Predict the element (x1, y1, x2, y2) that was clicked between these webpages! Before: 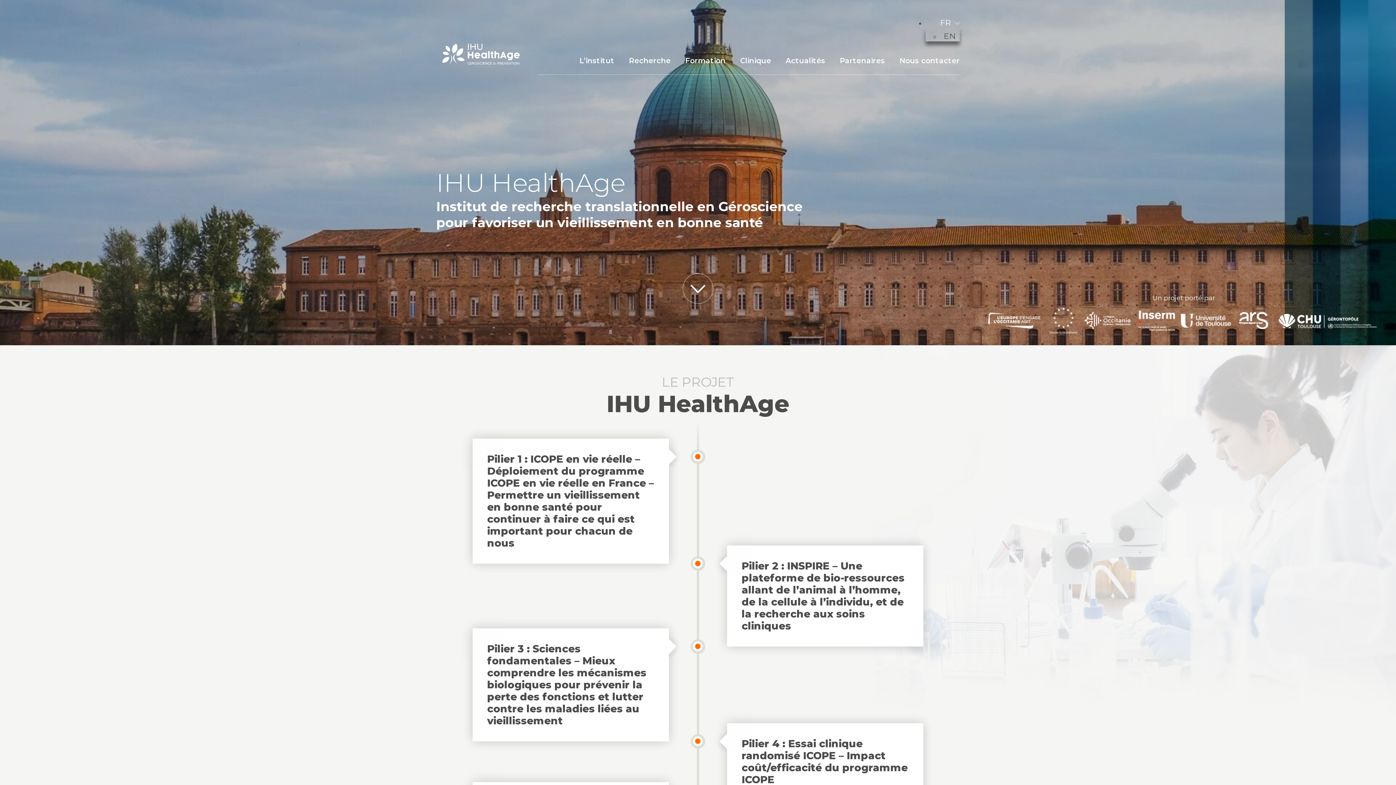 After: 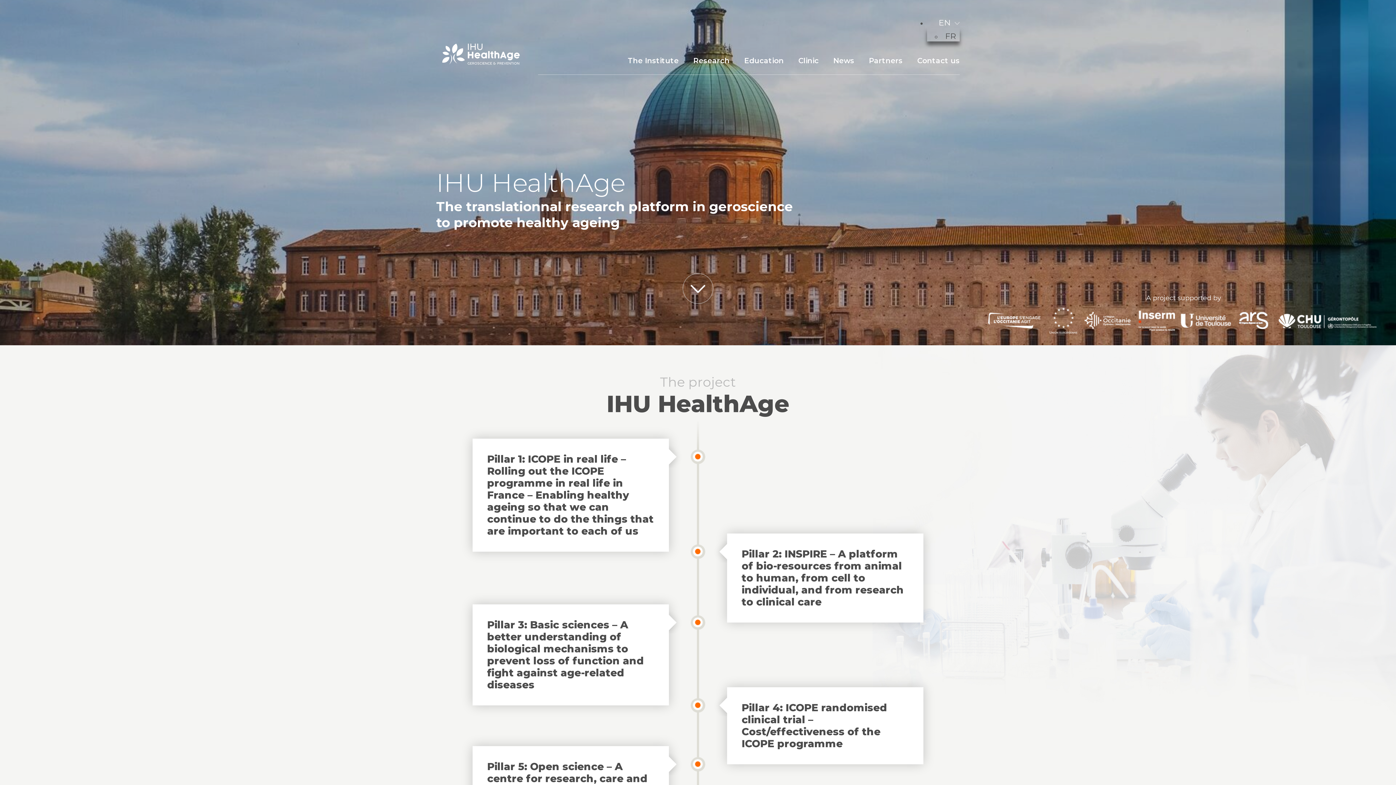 Action: bbox: (940, 29, 960, 42) label: EN